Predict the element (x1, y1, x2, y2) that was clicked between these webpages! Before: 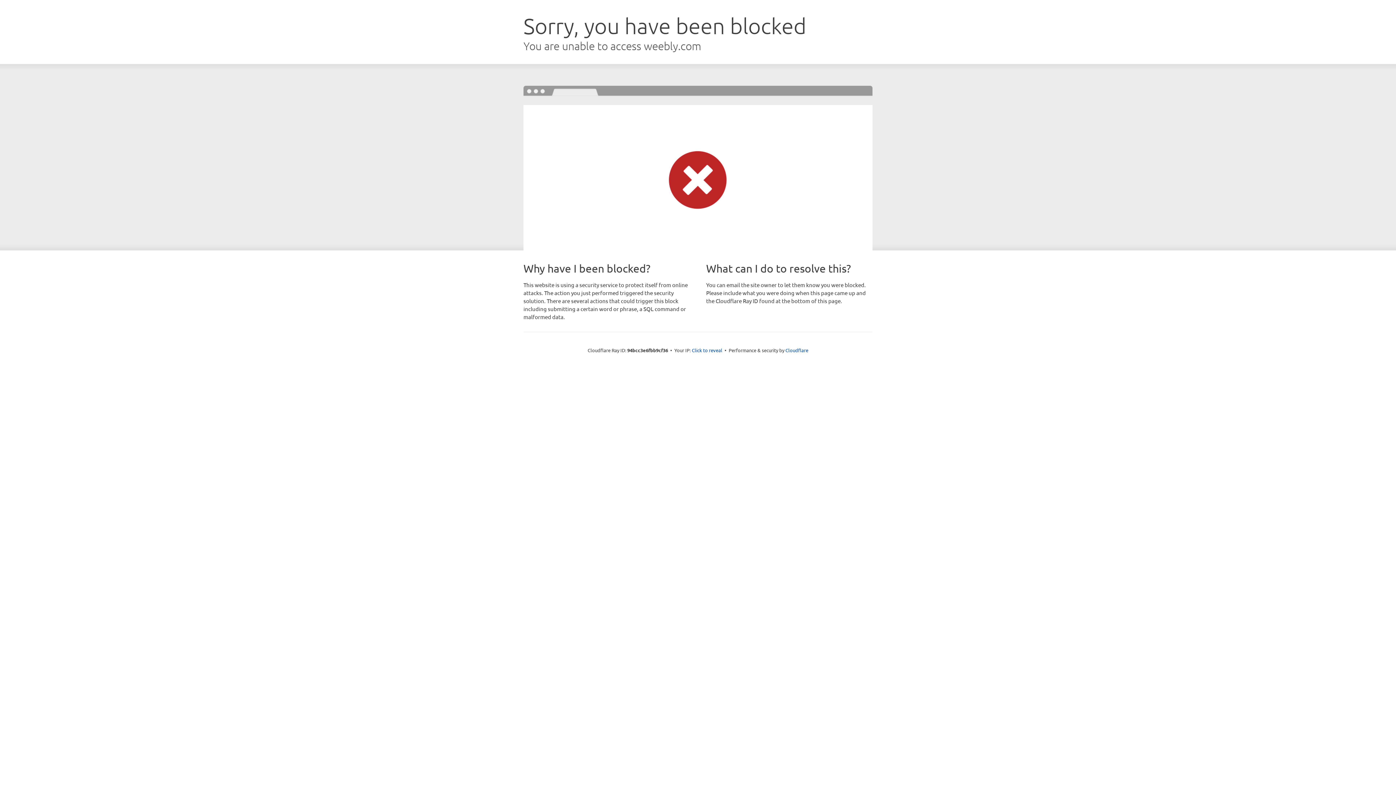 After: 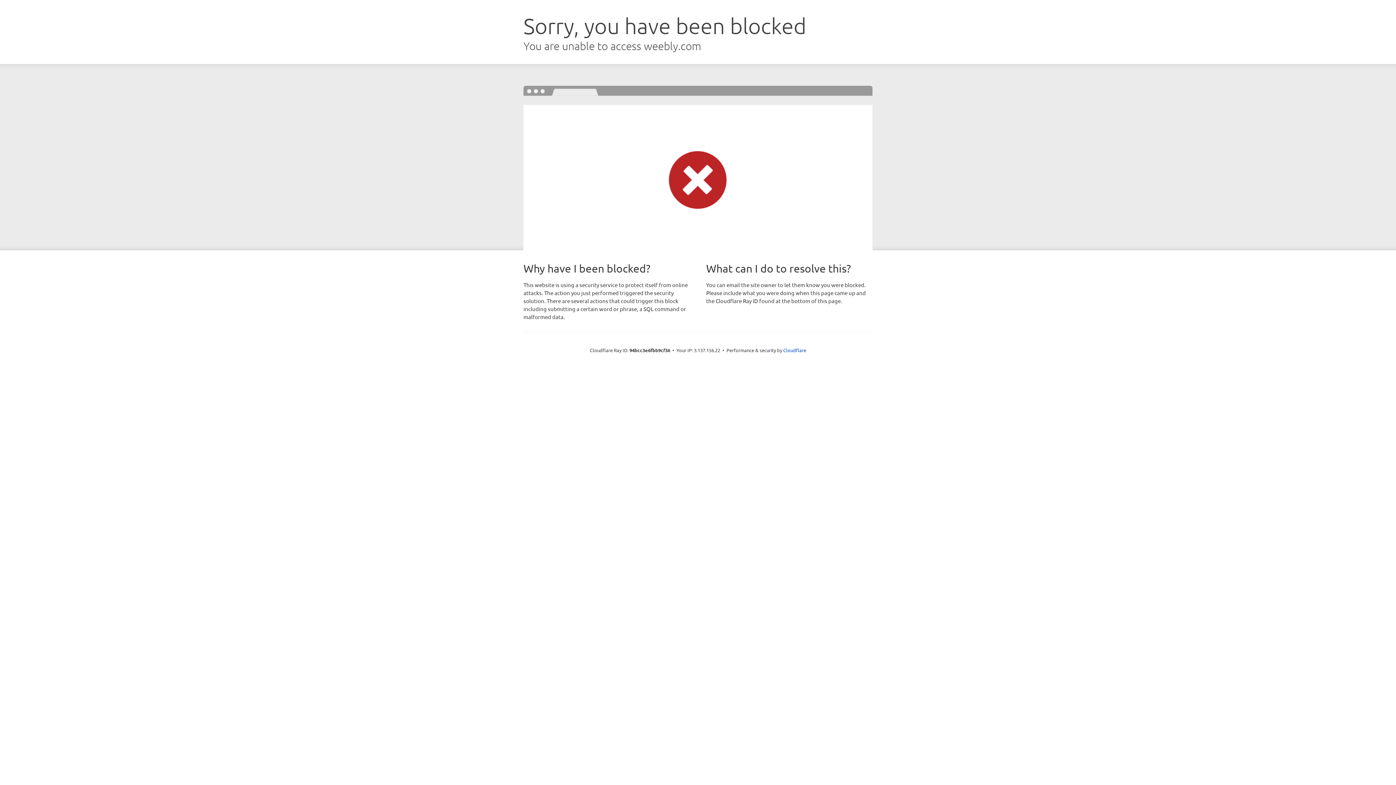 Action: label: Click to reveal bbox: (692, 346, 722, 353)